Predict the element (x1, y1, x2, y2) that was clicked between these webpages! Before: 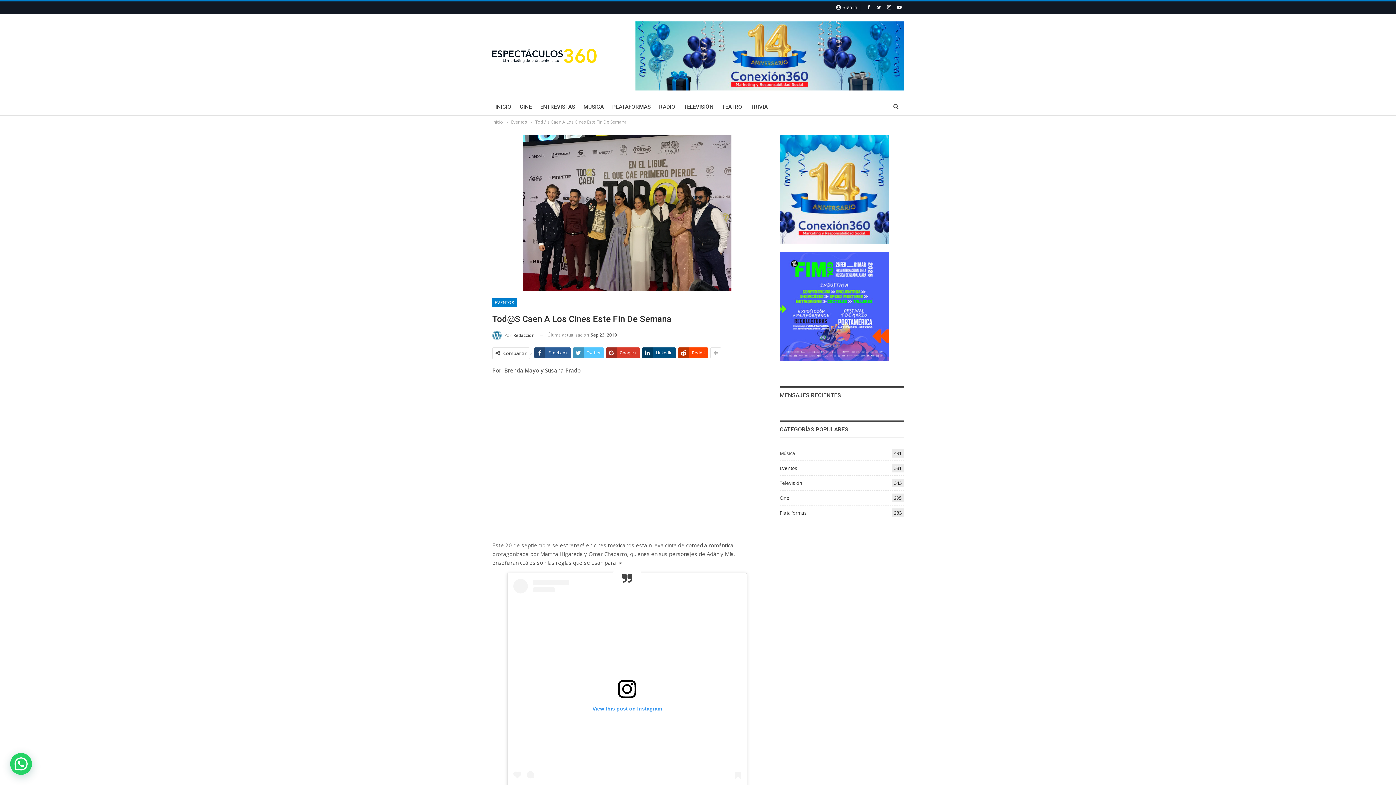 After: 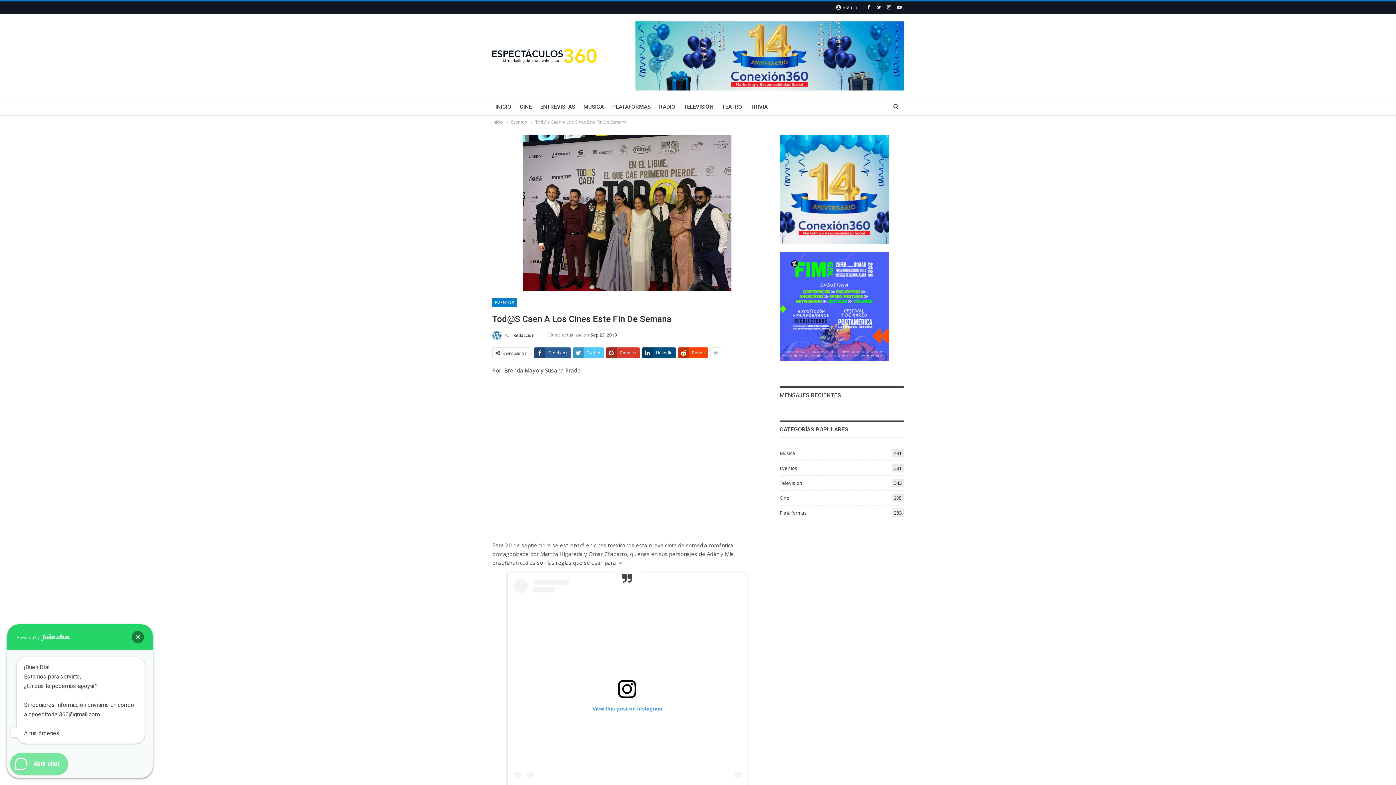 Action: bbox: (10, 753, 32, 775)